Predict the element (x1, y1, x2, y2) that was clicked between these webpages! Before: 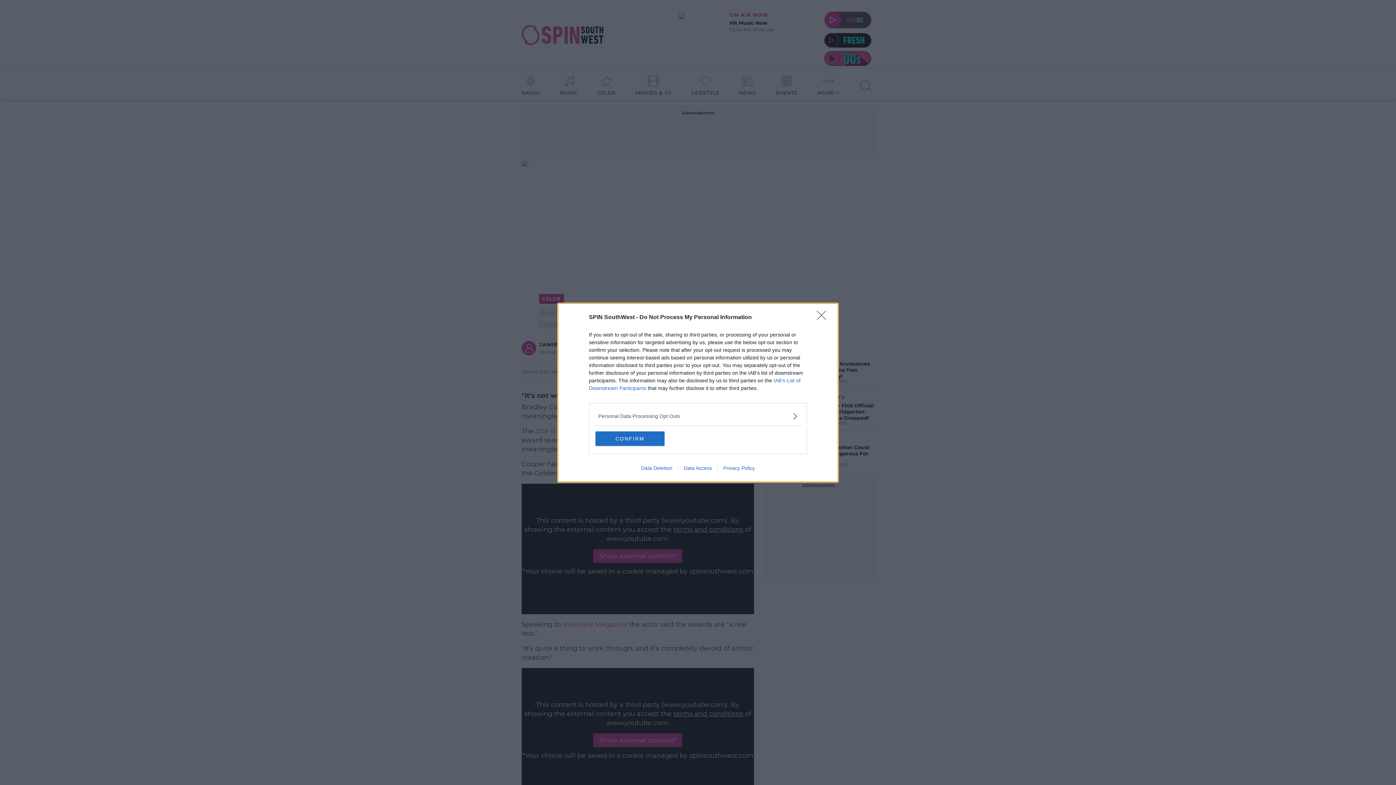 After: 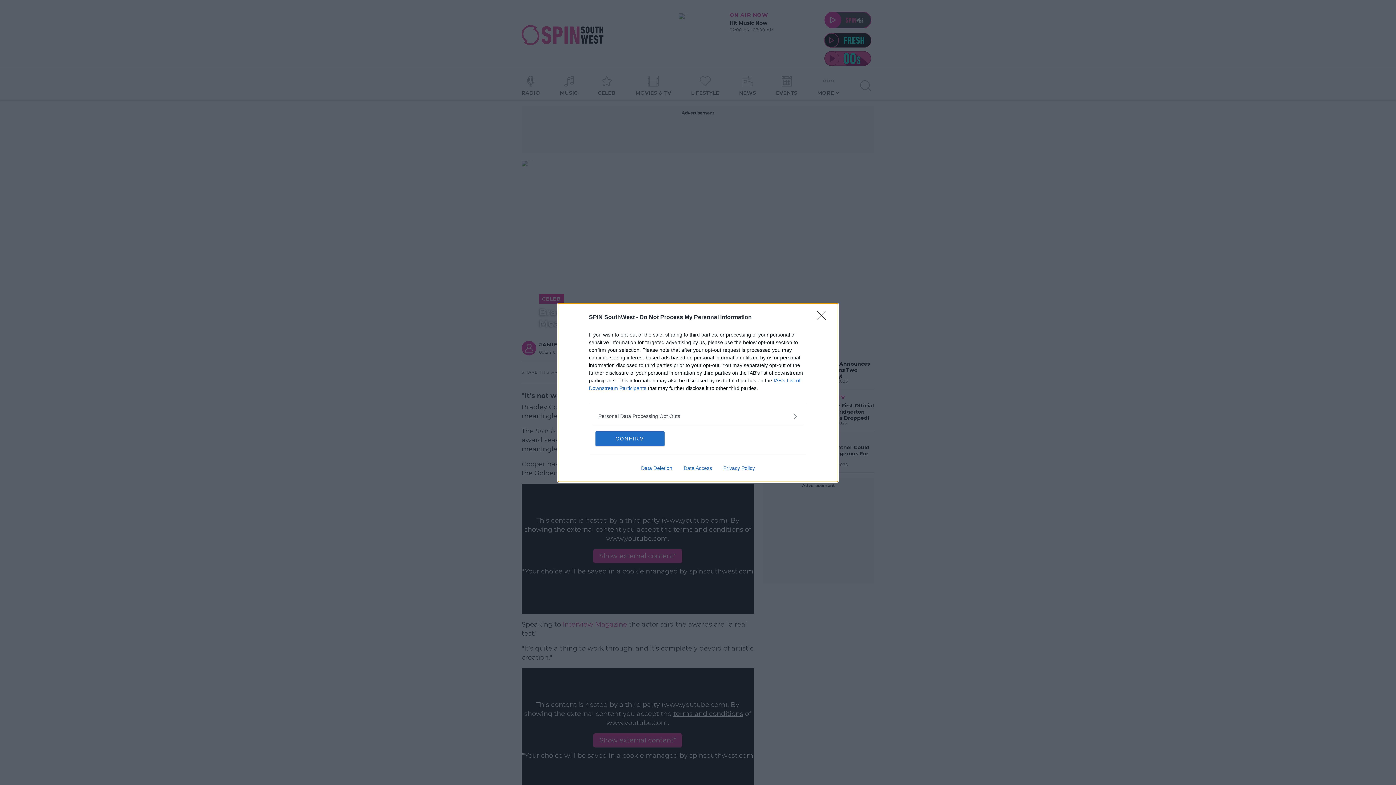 Action: bbox: (678, 465, 717, 471) label: Data Access